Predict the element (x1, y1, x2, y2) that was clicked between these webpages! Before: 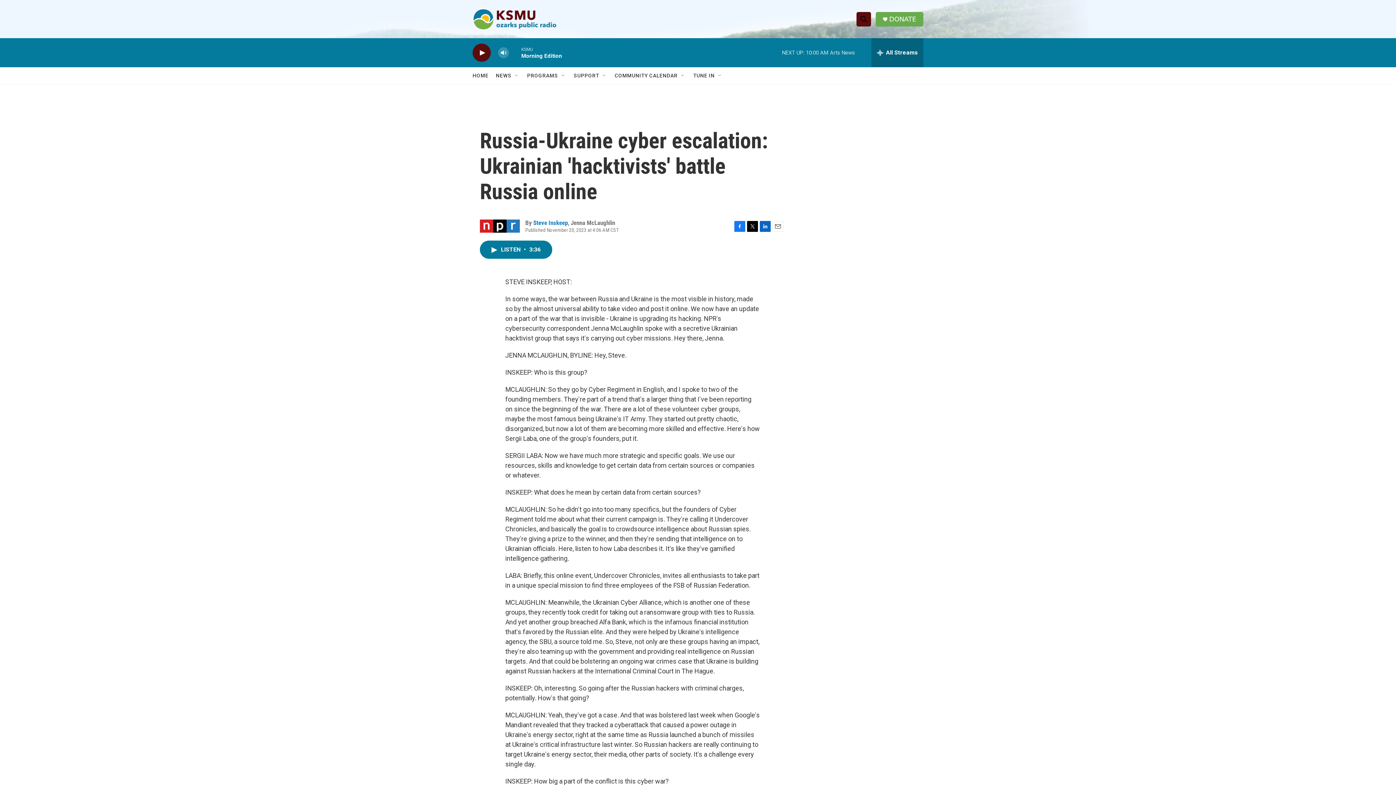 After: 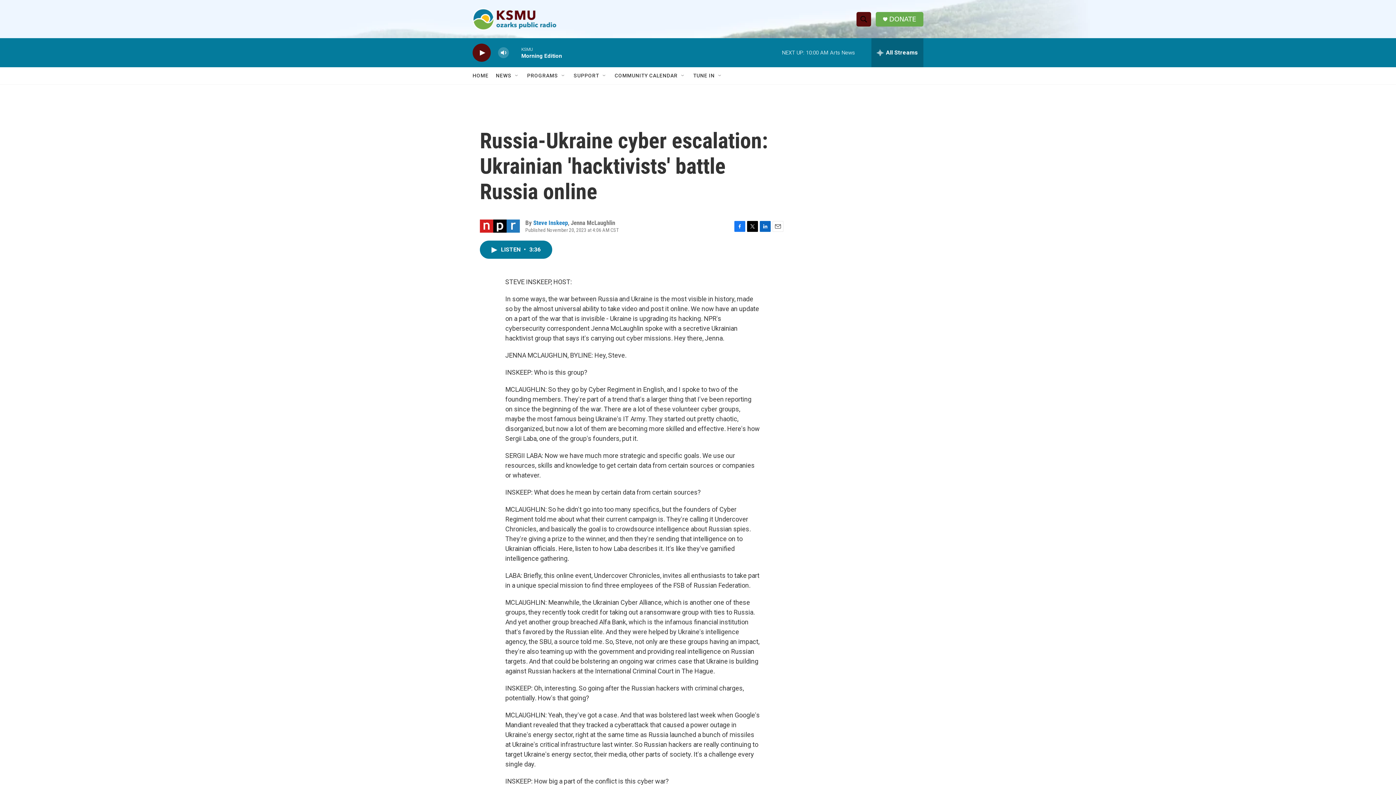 Action: bbox: (889, 15, 916, 22) label: DONATE